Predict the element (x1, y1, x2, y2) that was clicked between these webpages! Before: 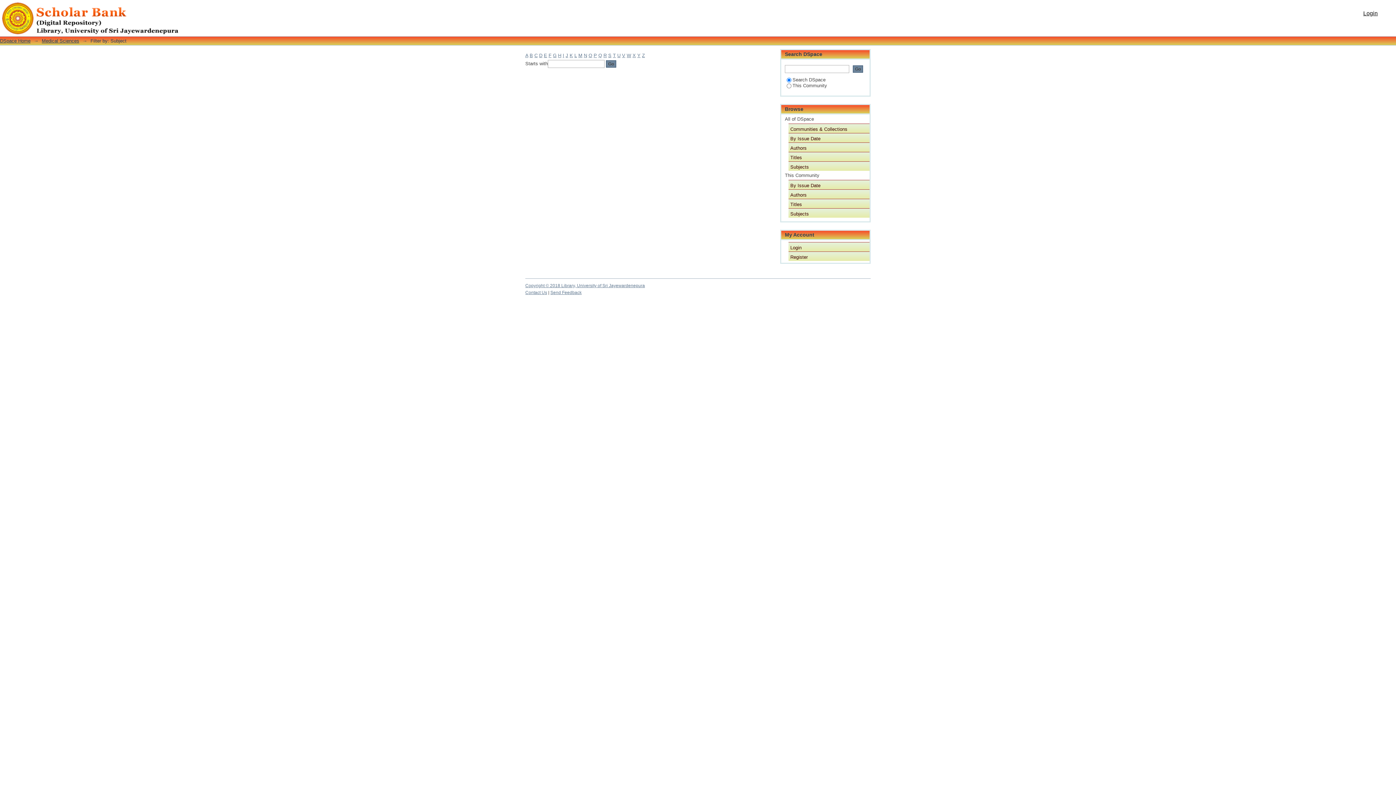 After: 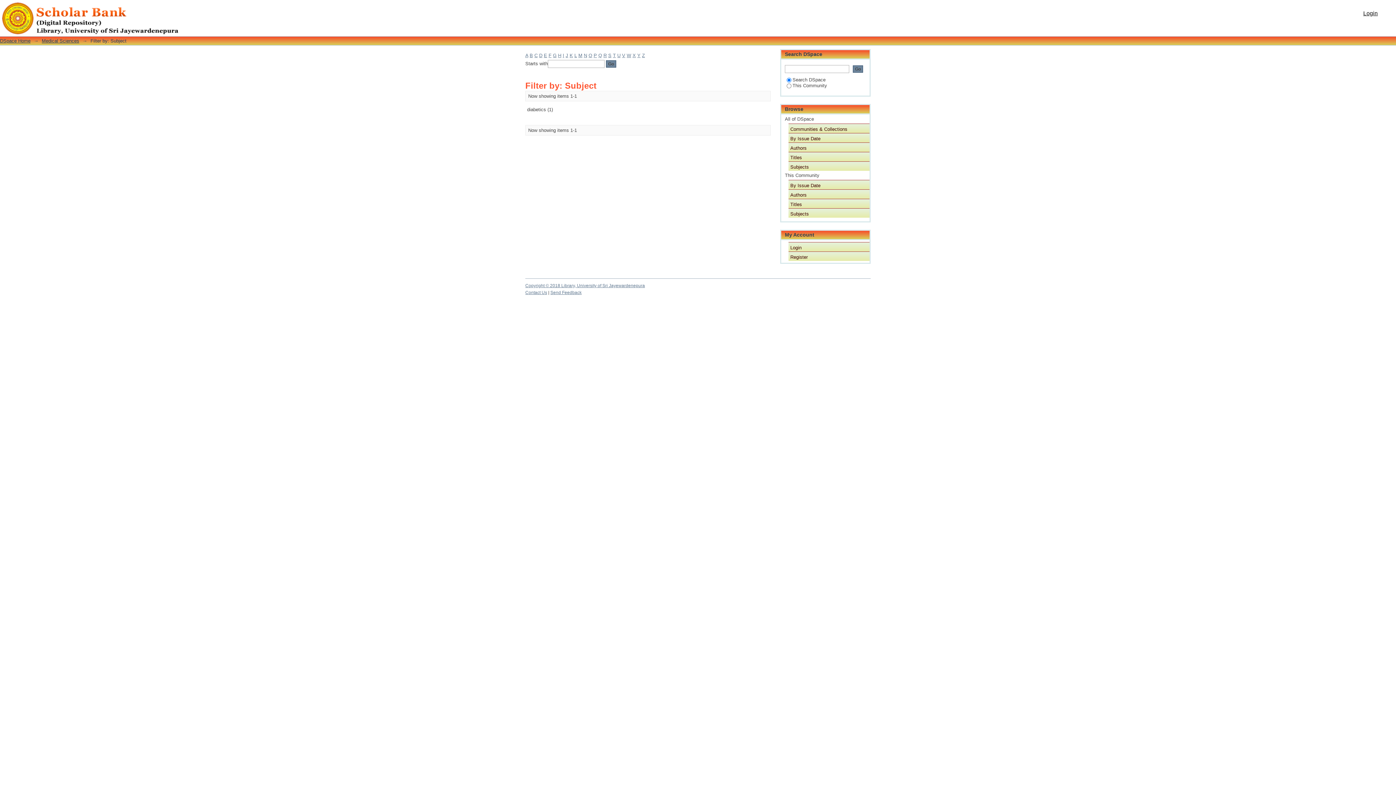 Action: label: D bbox: (539, 52, 542, 58)